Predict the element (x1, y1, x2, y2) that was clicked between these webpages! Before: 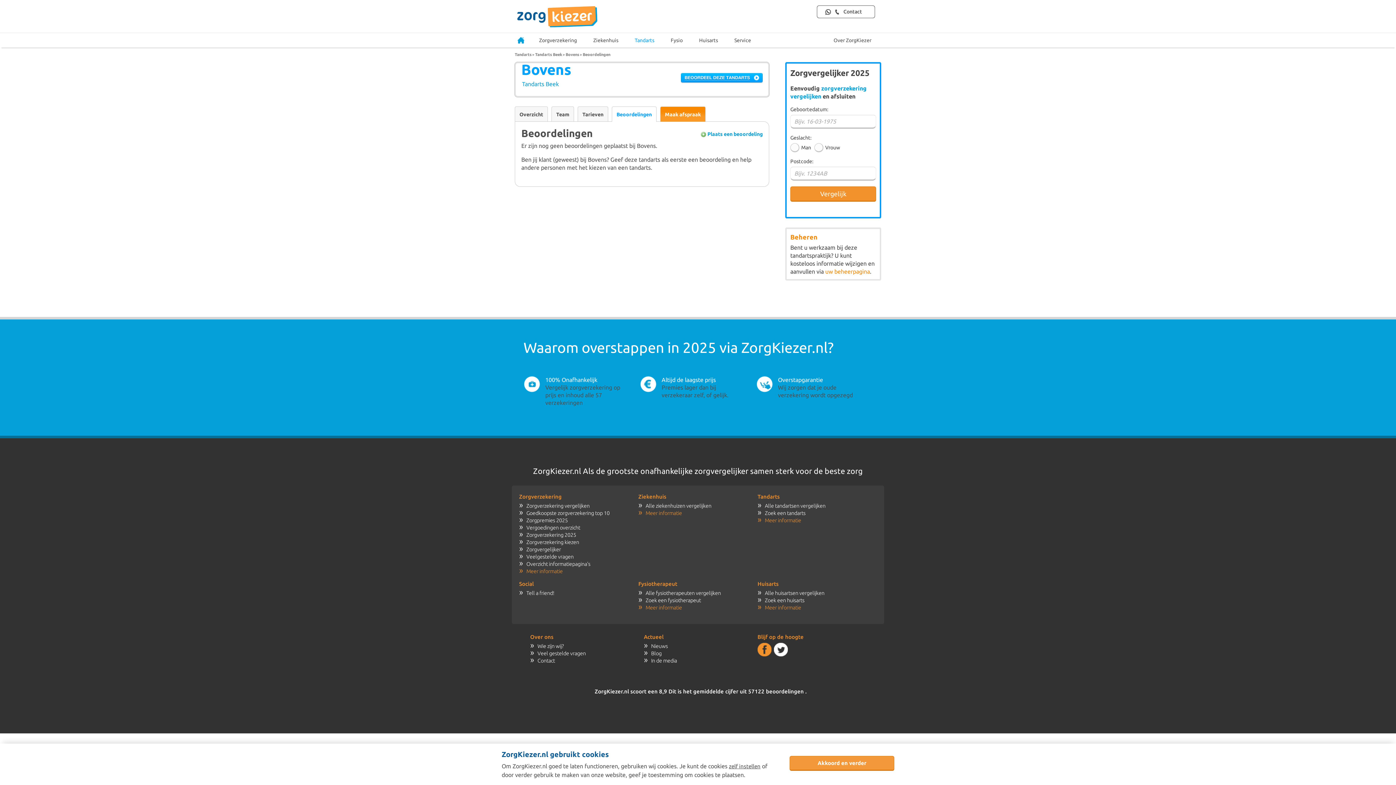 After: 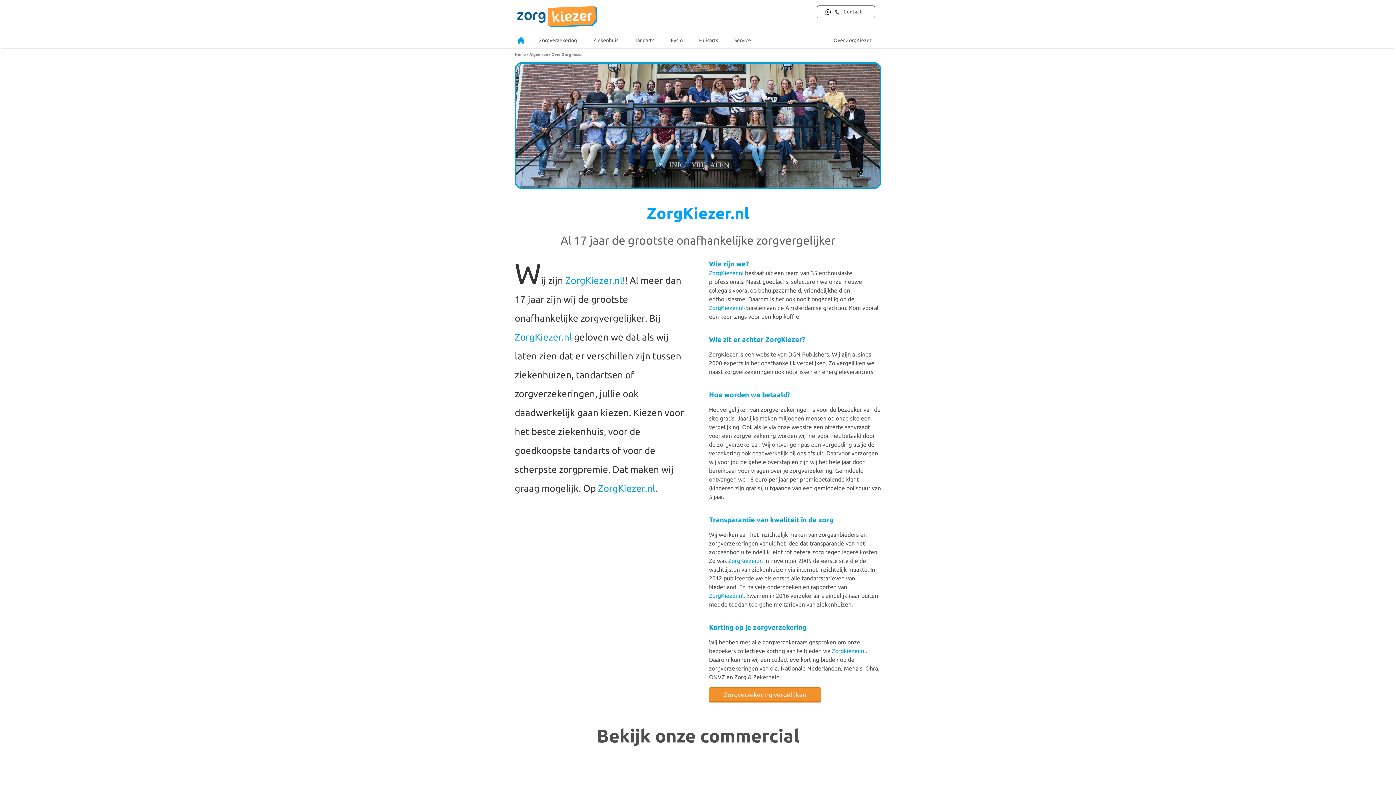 Action: label: Wie zijn wij? bbox: (530, 643, 563, 649)